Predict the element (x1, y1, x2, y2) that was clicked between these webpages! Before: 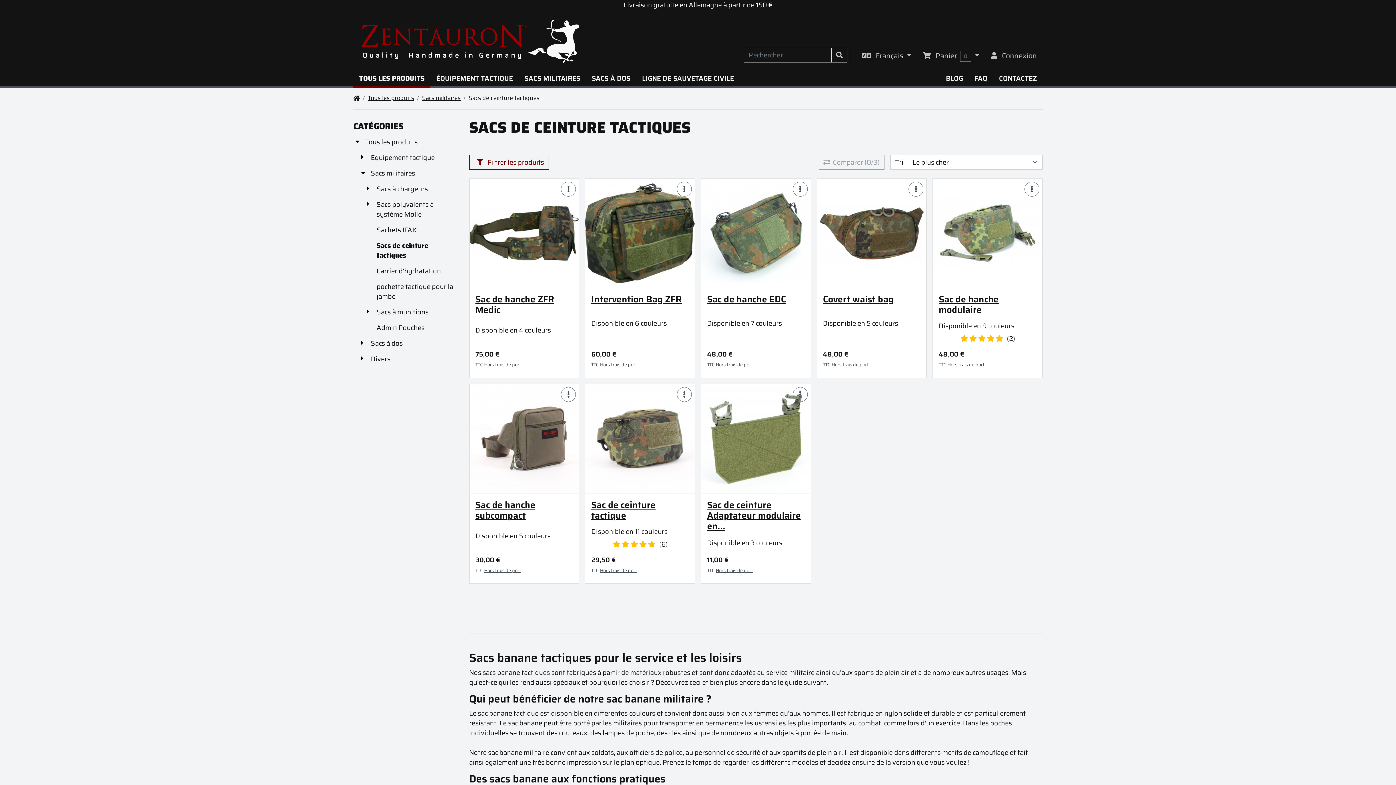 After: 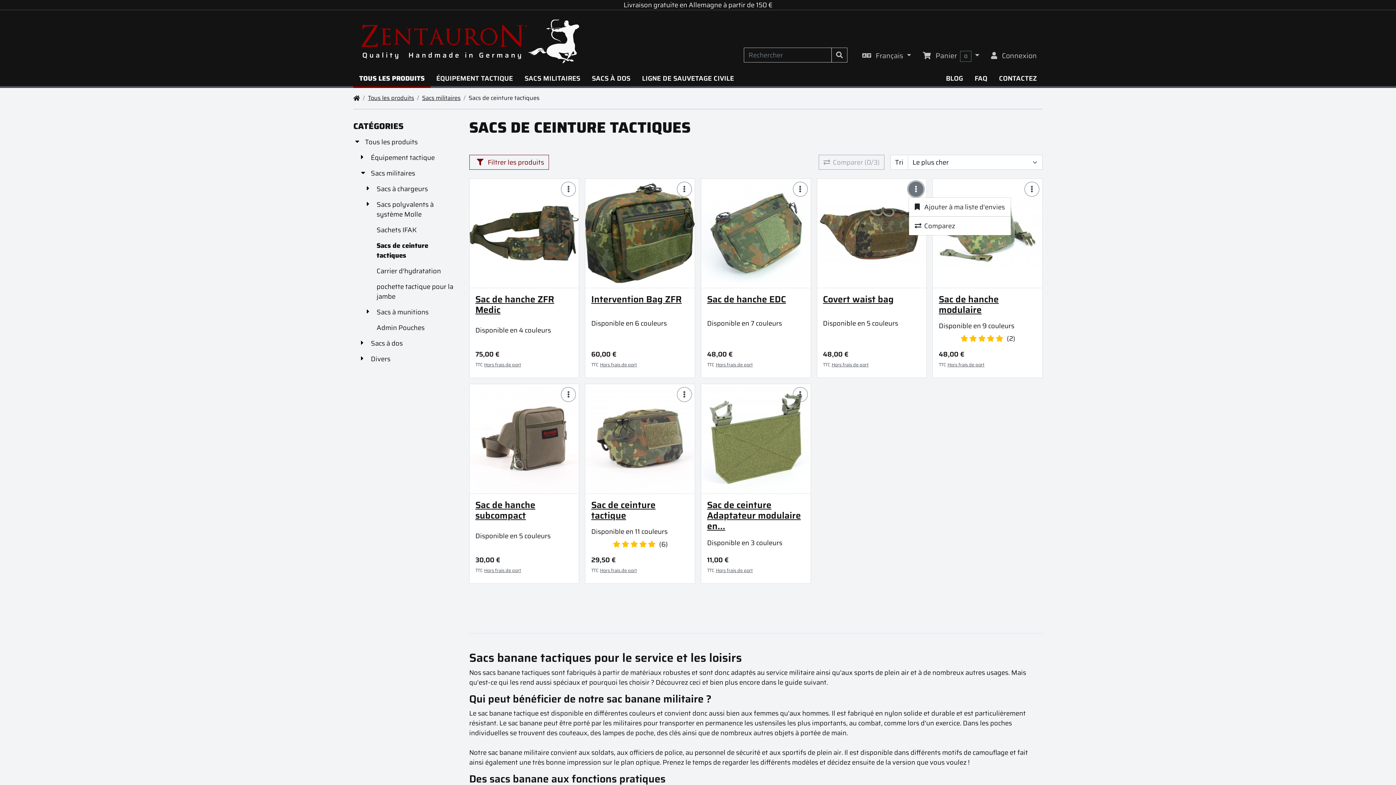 Action: bbox: (908, 181, 923, 196)